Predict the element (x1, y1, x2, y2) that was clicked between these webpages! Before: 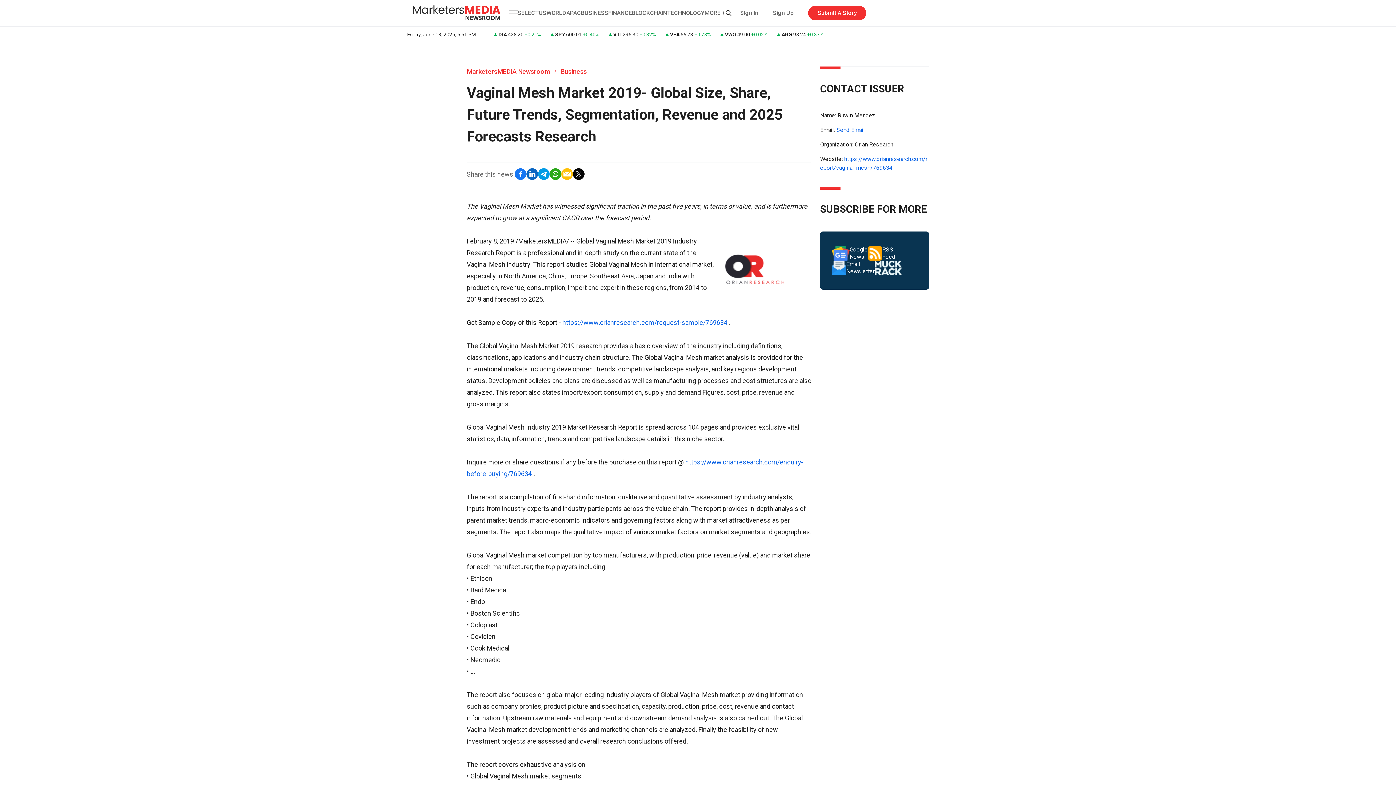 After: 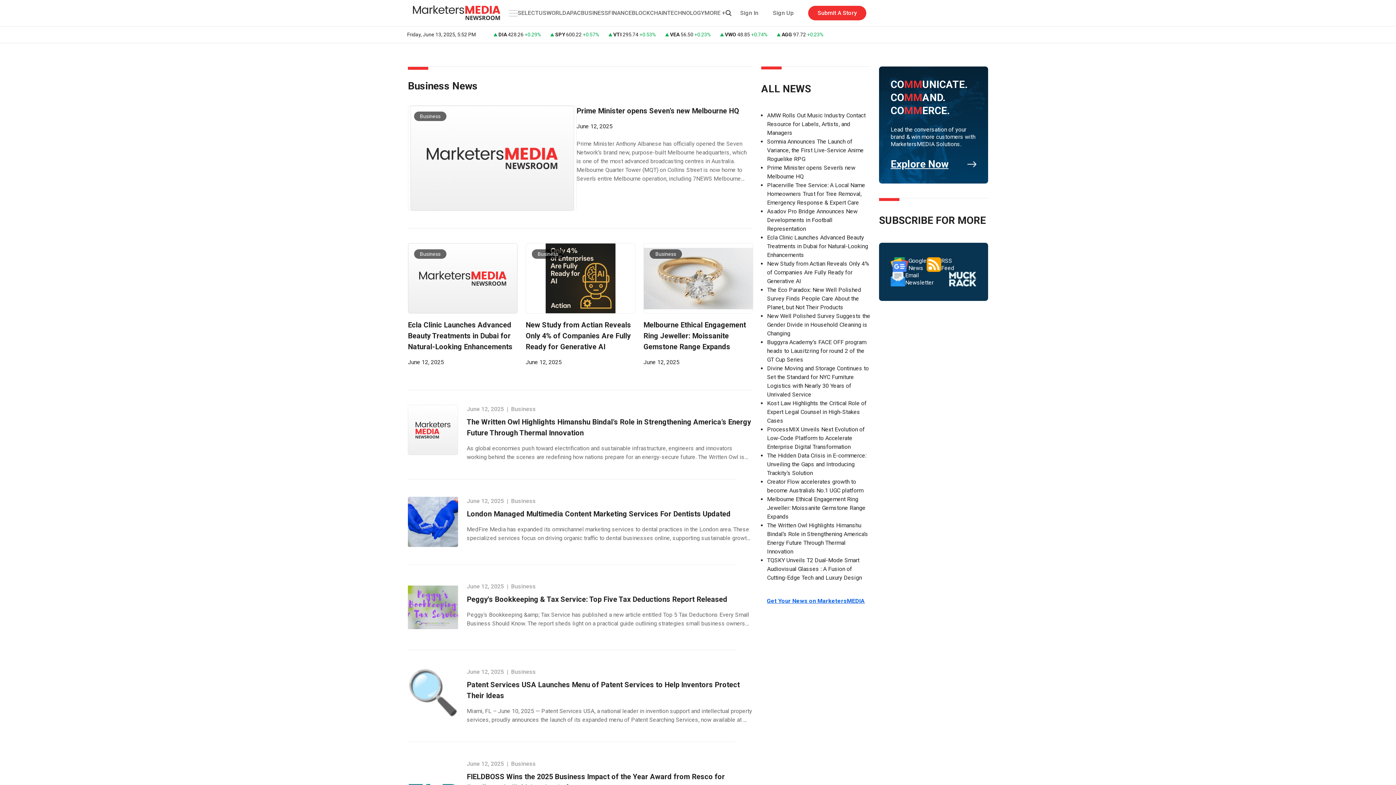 Action: bbox: (581, 9, 608, 16) label: BUSINESS